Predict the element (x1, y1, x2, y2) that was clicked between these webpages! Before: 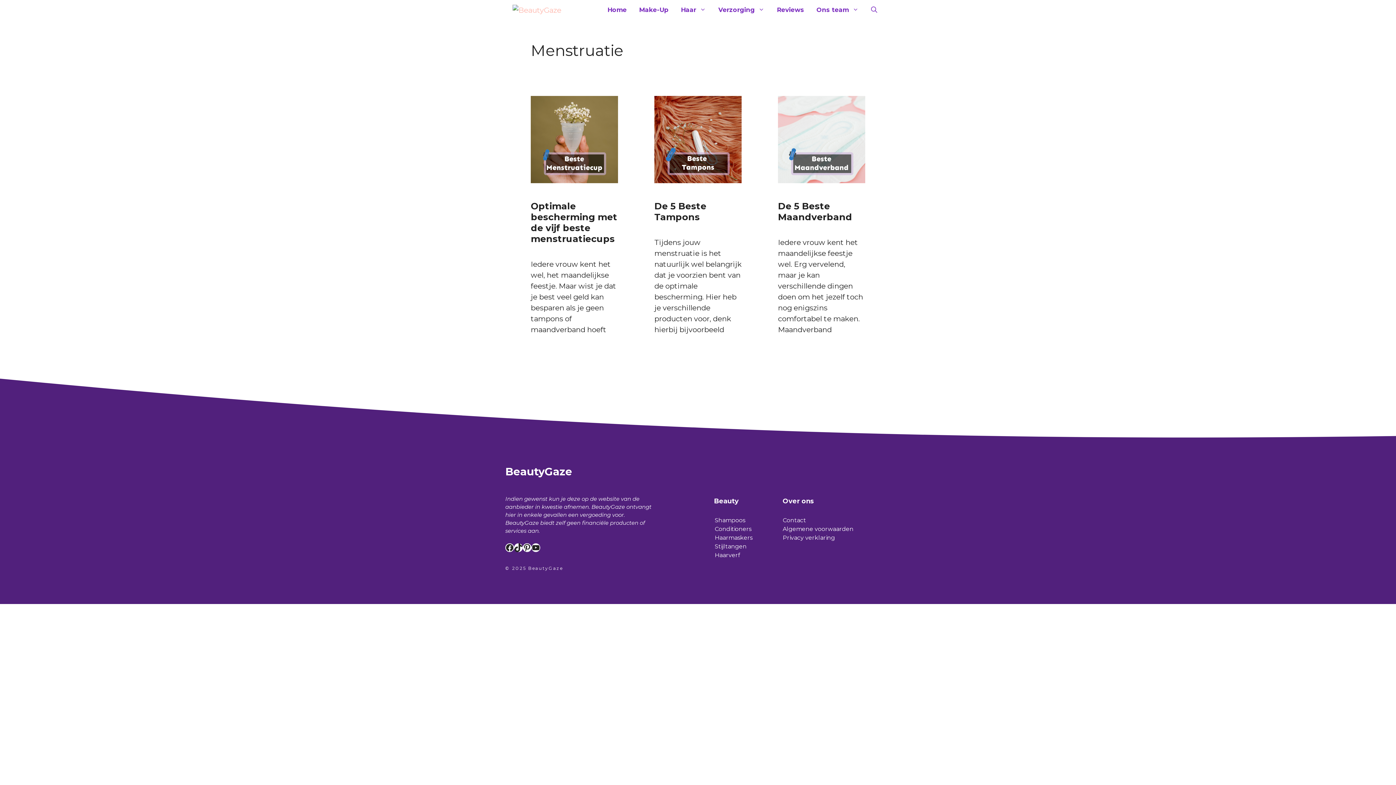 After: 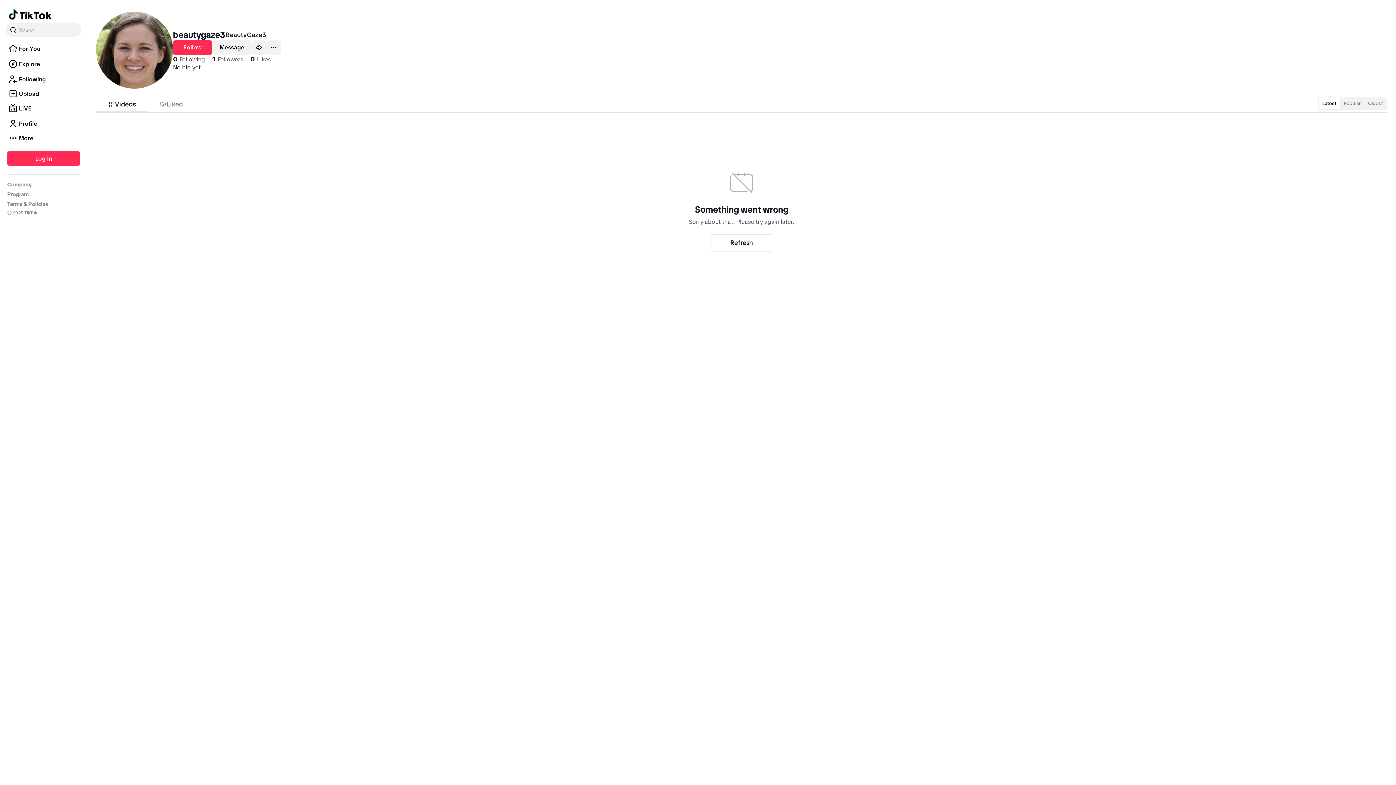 Action: label: TikTok bbox: (514, 543, 522, 552)